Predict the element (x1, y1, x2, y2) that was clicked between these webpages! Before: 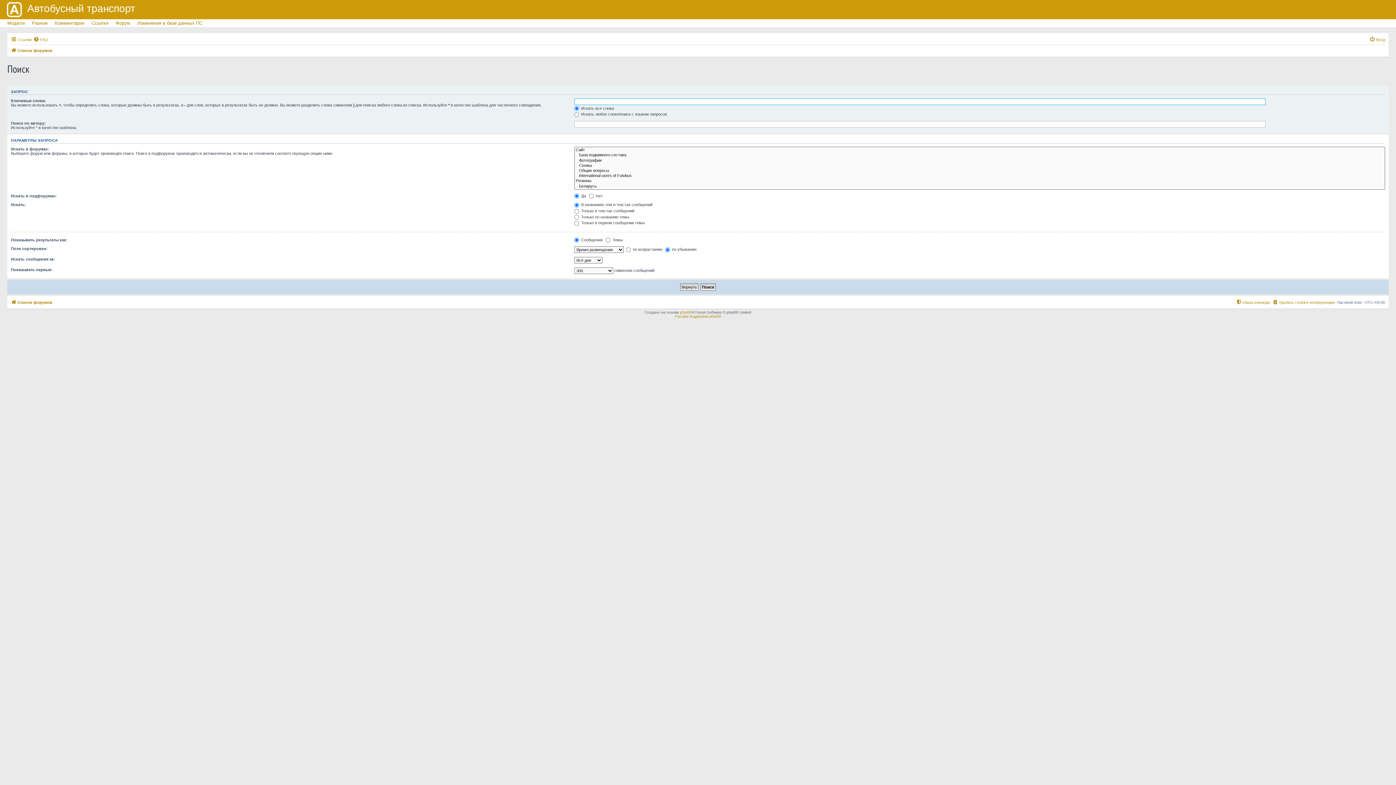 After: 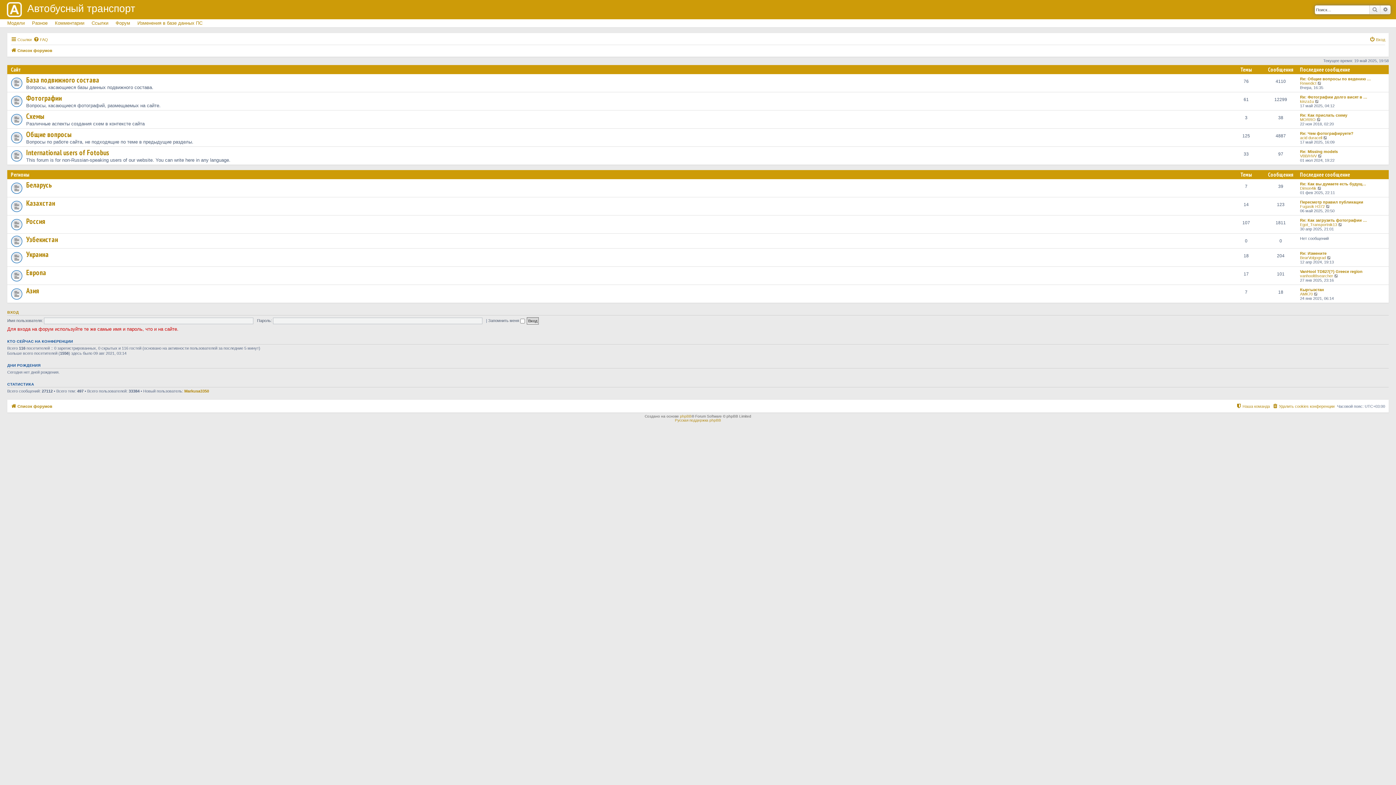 Action: bbox: (112, 19, 133, 27) label: Форум